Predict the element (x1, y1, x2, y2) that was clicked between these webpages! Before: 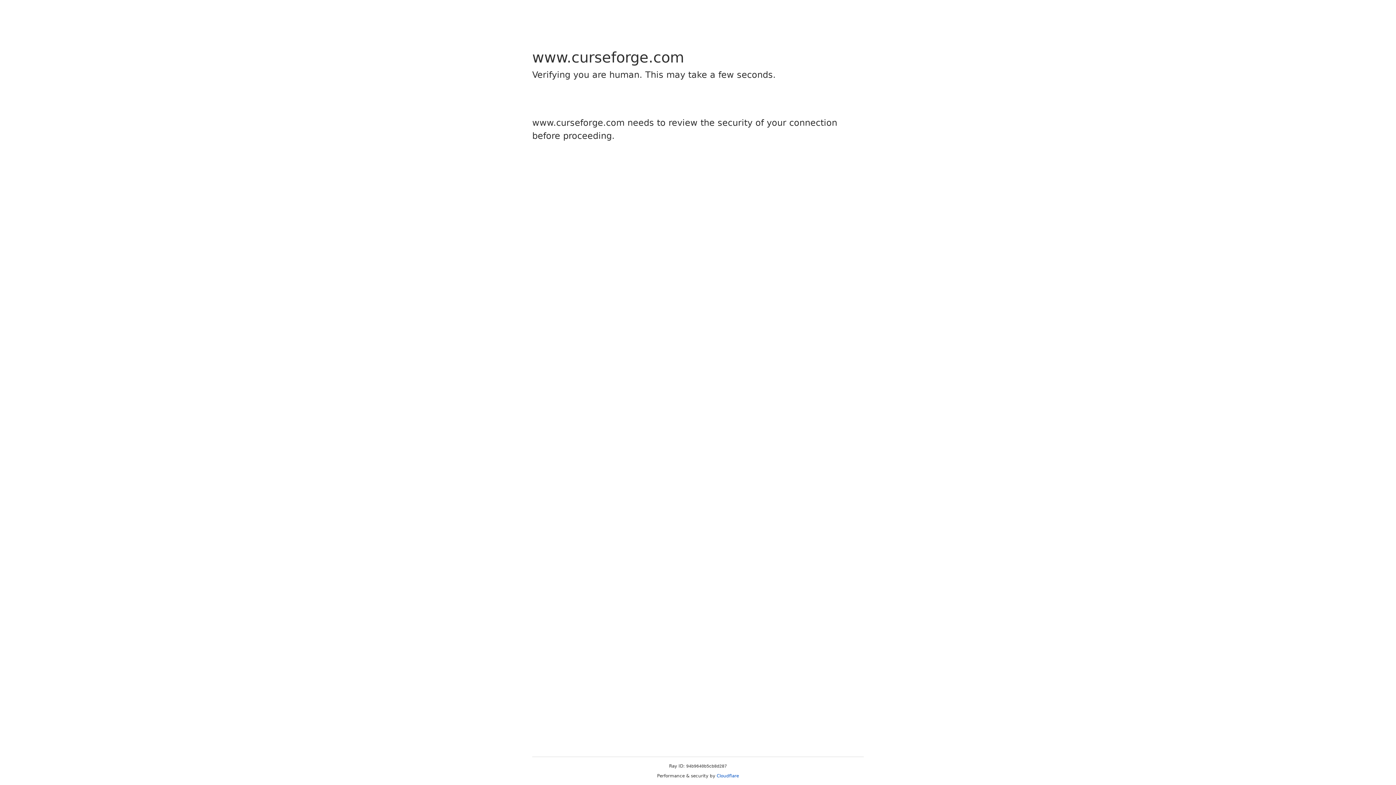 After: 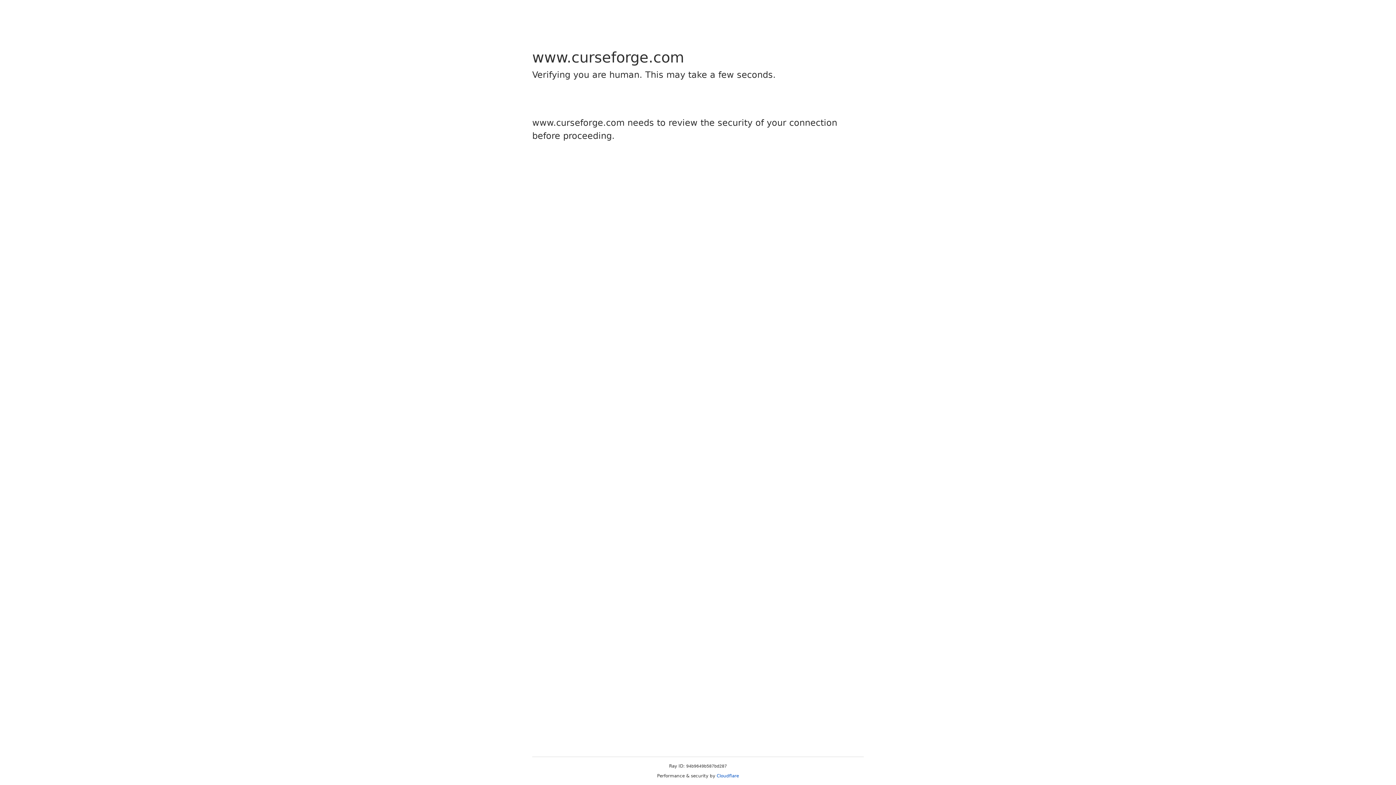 Action: bbox: (716, 773, 739, 778) label: Cloudflare